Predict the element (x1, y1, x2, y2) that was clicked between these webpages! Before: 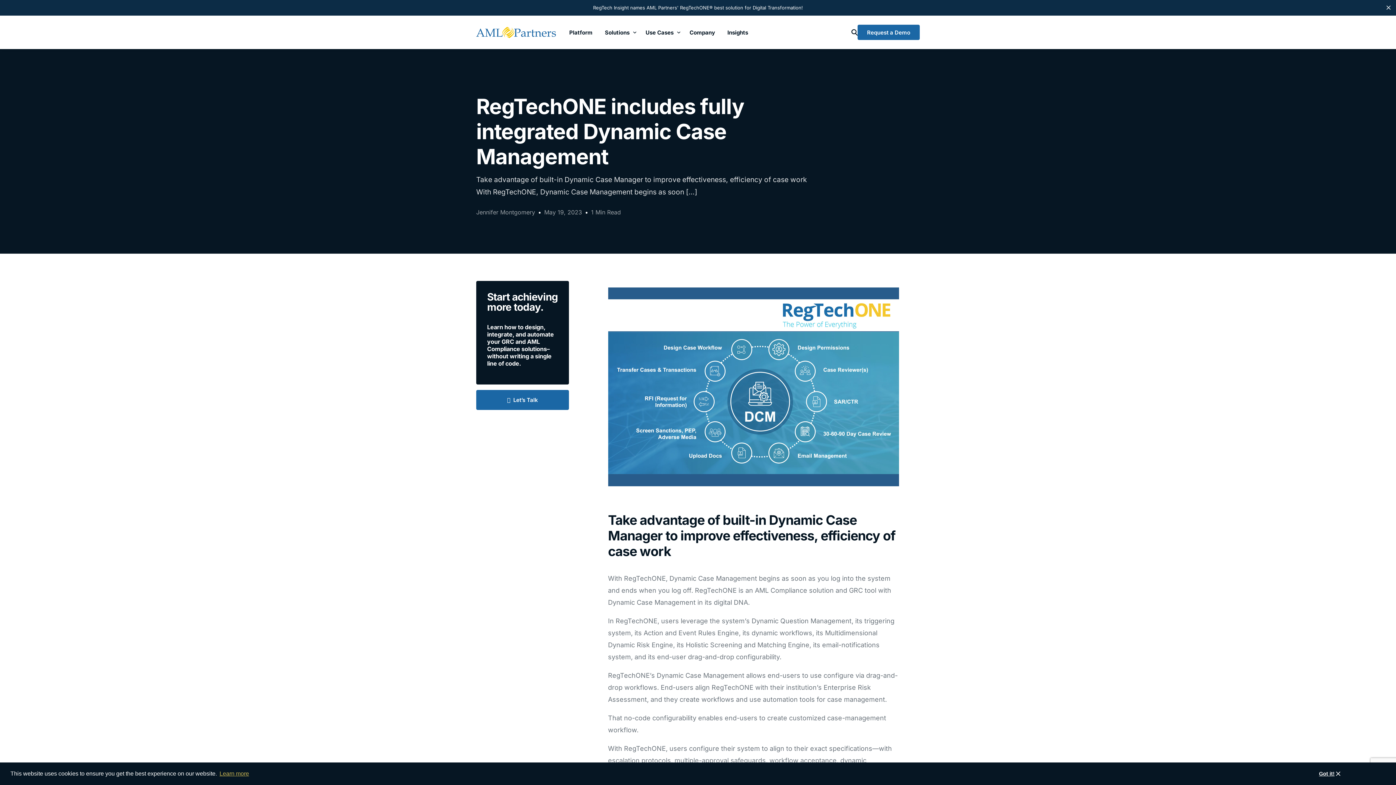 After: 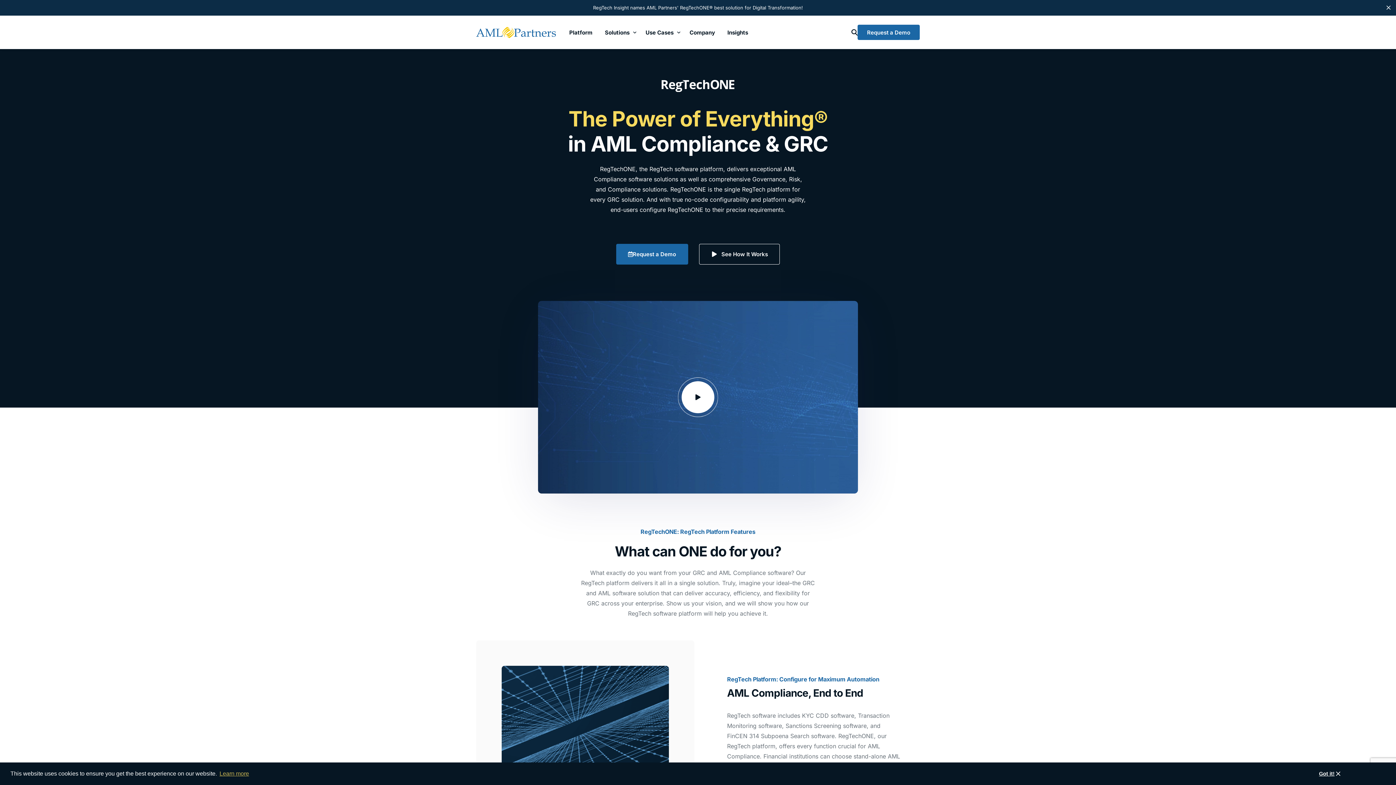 Action: bbox: (563, 15, 598, 49) label: Platform